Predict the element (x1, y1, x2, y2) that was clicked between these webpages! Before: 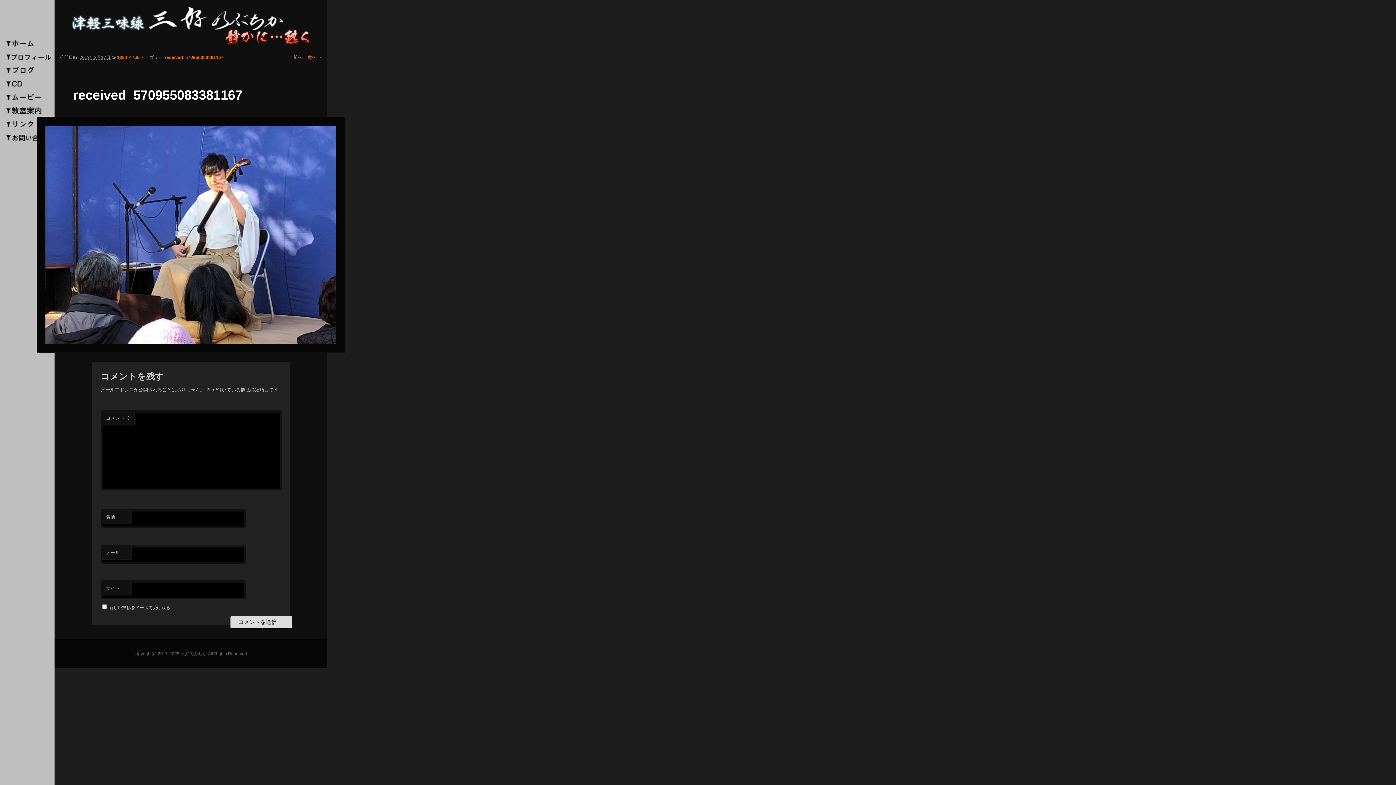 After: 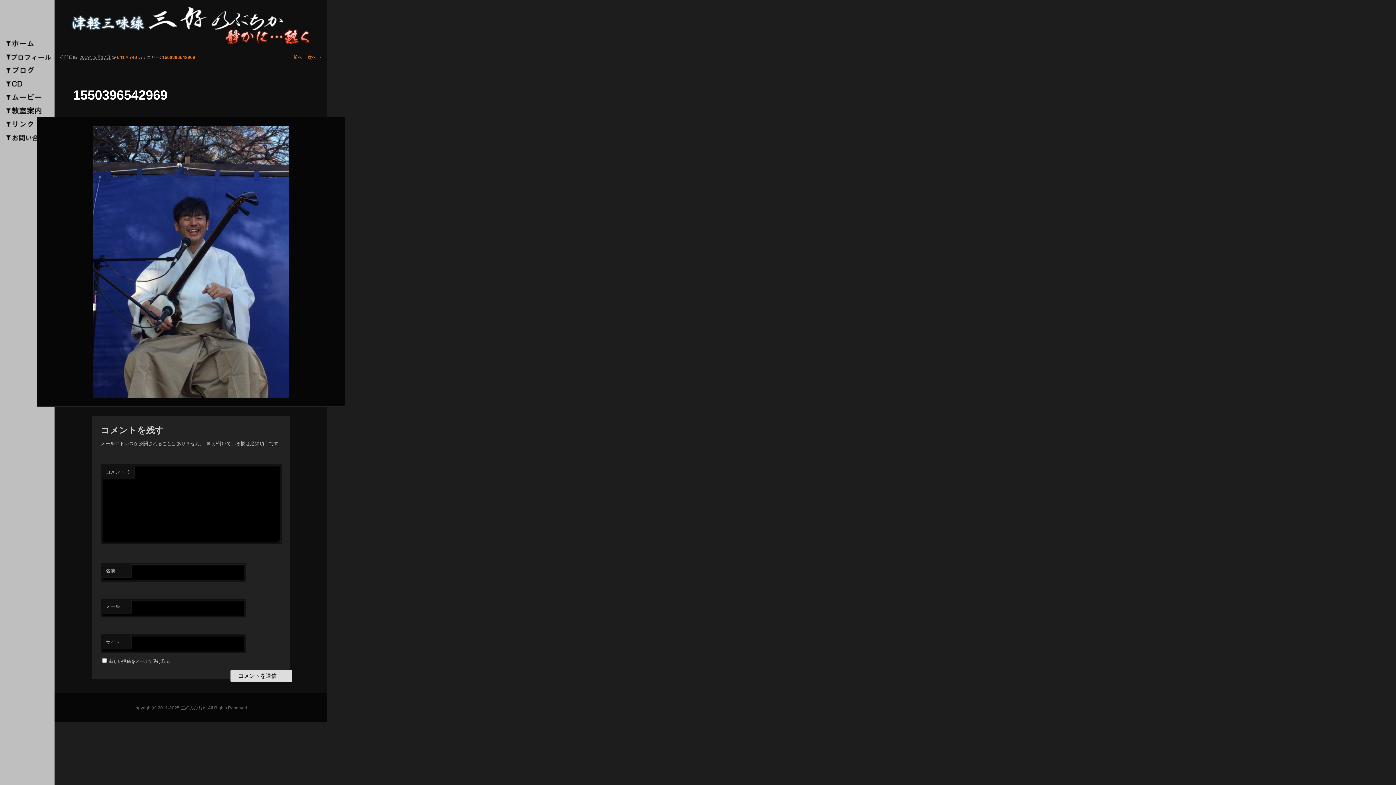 Action: label: 次へ → bbox: (307, 54, 321, 59)